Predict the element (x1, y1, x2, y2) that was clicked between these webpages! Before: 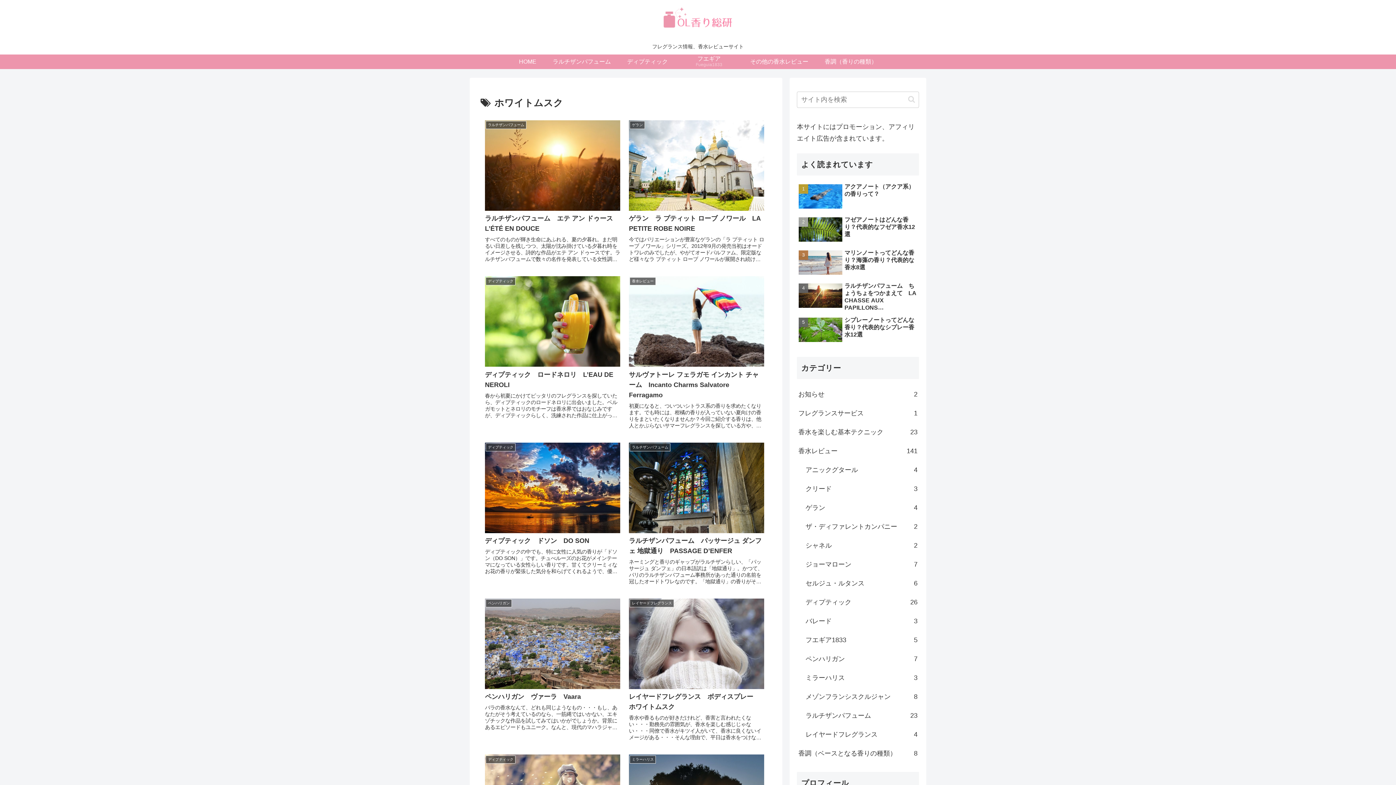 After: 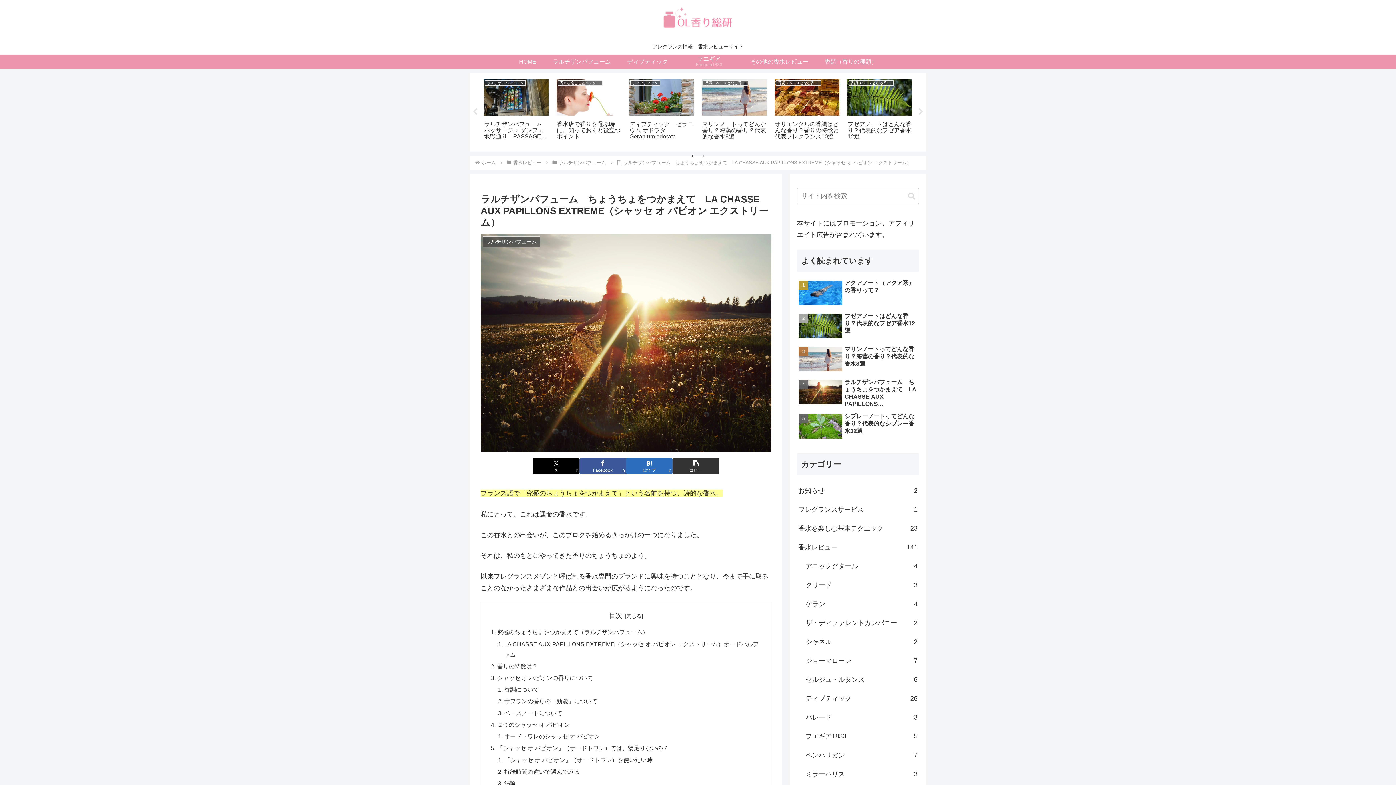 Action: bbox: (797, 280, 919, 313) label: ラルチザンパフューム　ちょうちょをつかまえて　LA CHASSE AUX PAPILLONS EXTREME（シャッセ オ パピオン エクストリーム）